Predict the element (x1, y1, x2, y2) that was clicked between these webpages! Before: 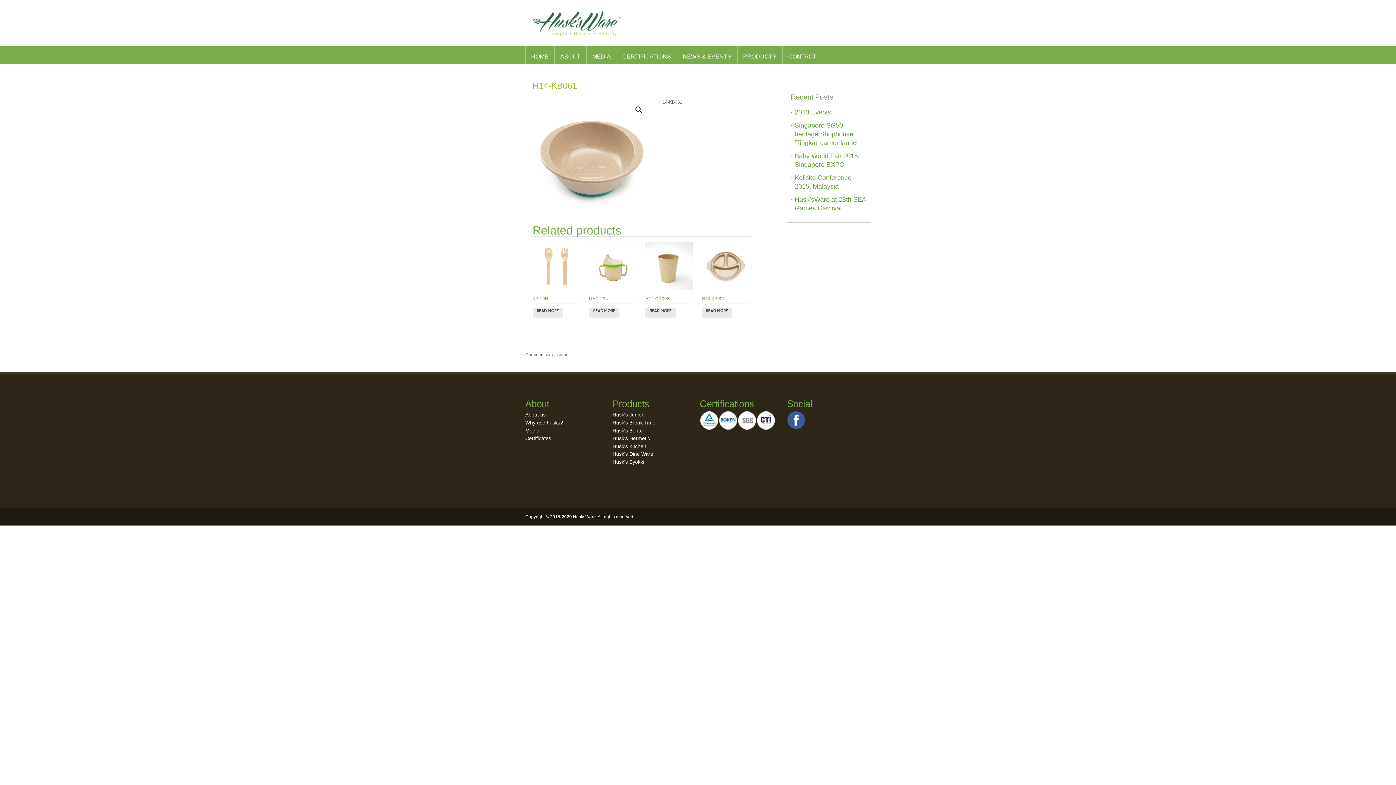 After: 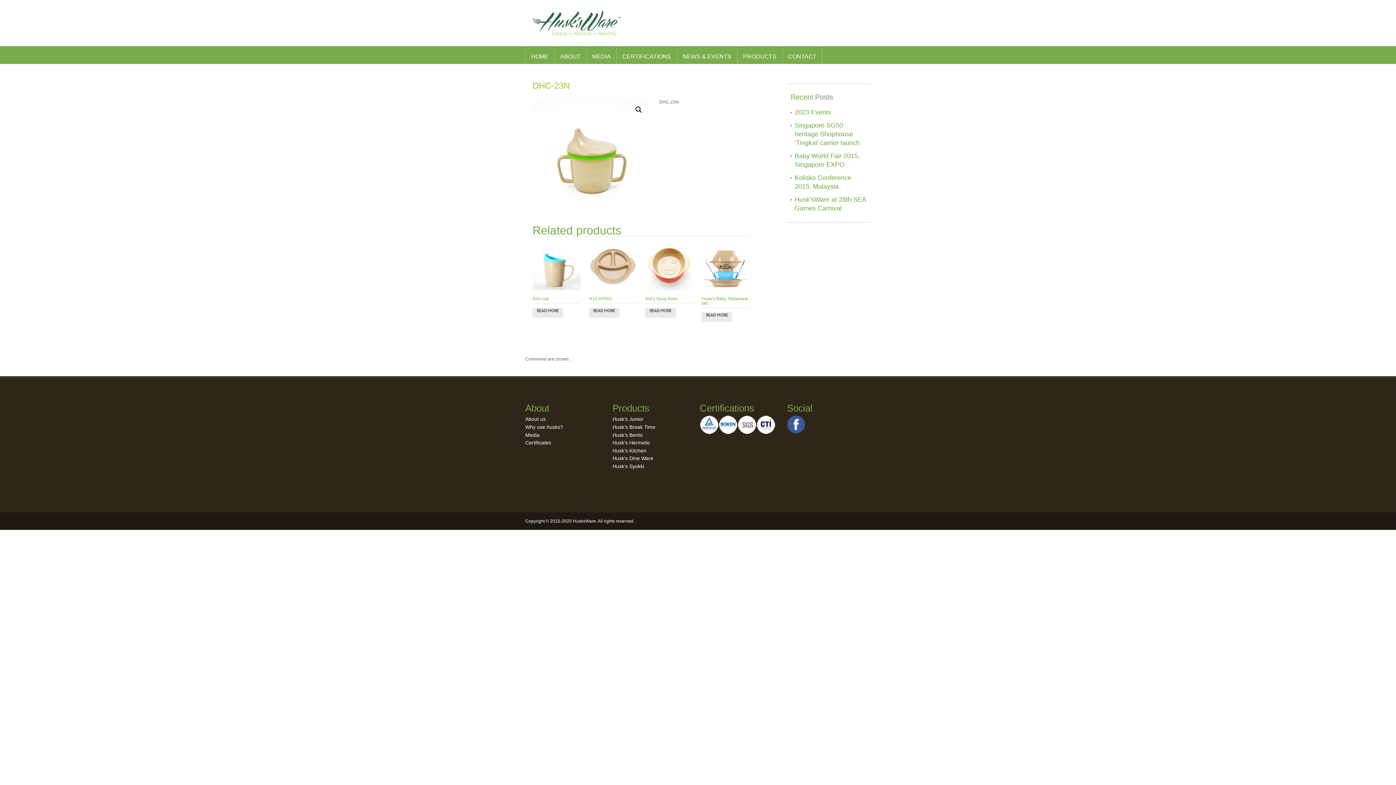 Action: label: Read more about “DHC-23N” bbox: (589, 307, 619, 317)